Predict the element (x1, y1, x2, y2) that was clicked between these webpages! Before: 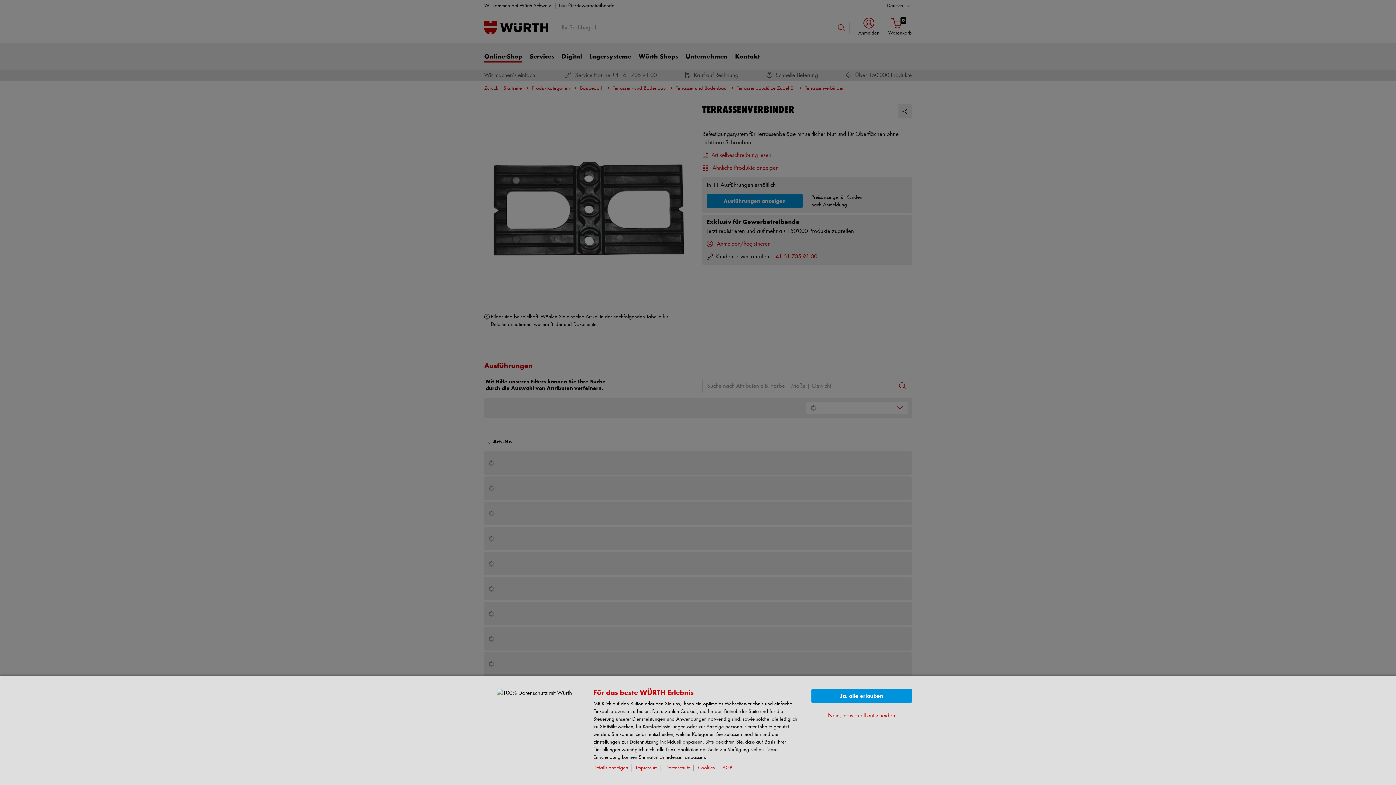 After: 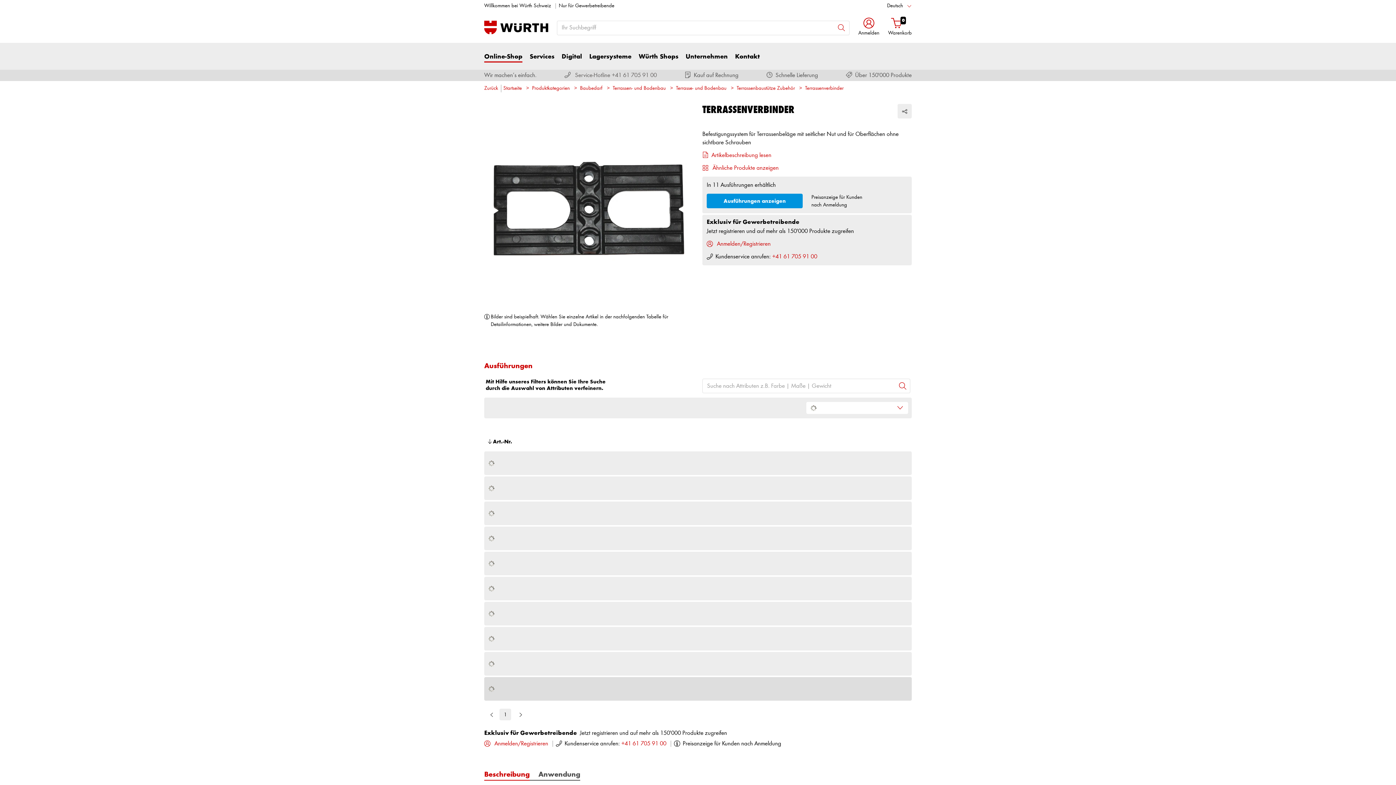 Action: label: Ja, alle erlauben bbox: (811, 689, 912, 703)